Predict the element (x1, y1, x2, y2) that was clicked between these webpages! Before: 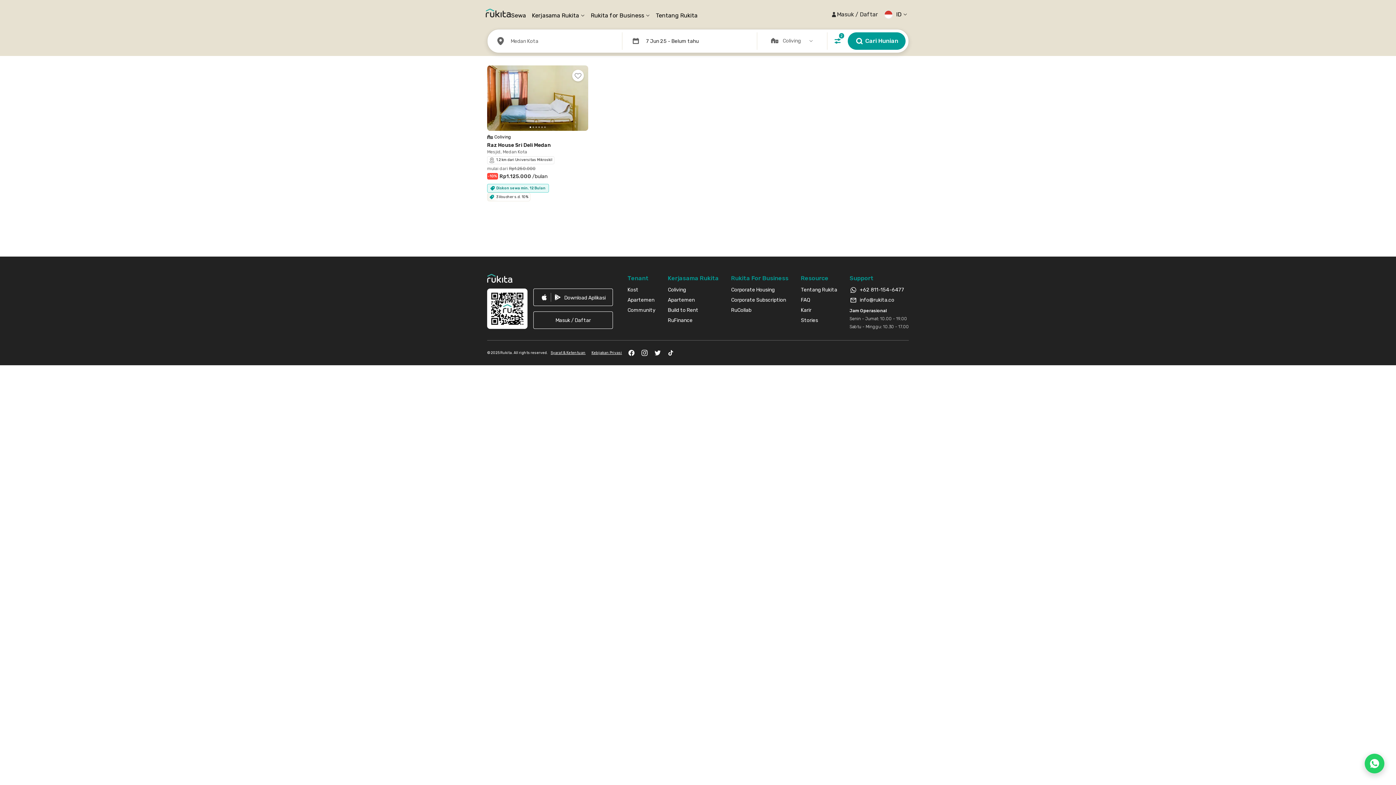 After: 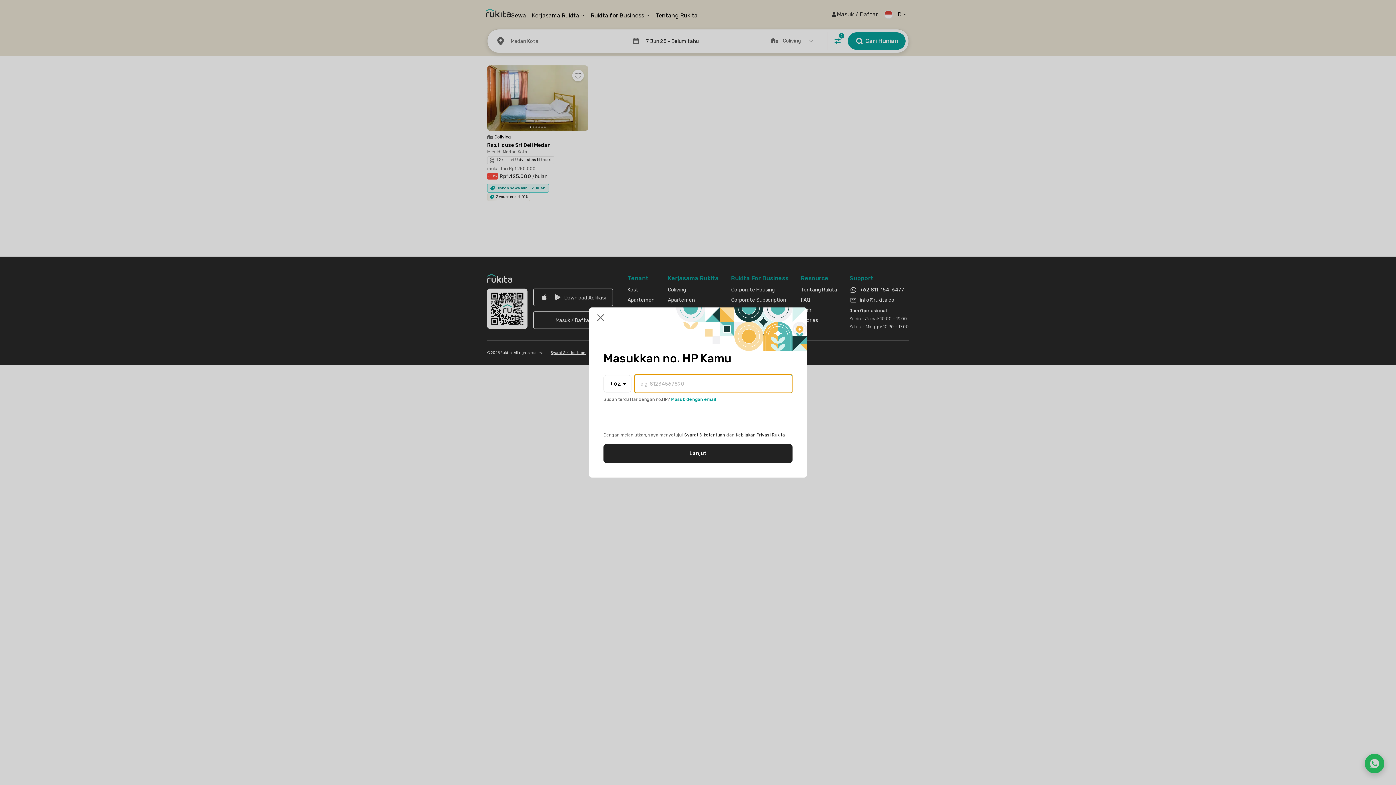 Action: label: Masuk / Daftar bbox: (828, 8, 881, 20)